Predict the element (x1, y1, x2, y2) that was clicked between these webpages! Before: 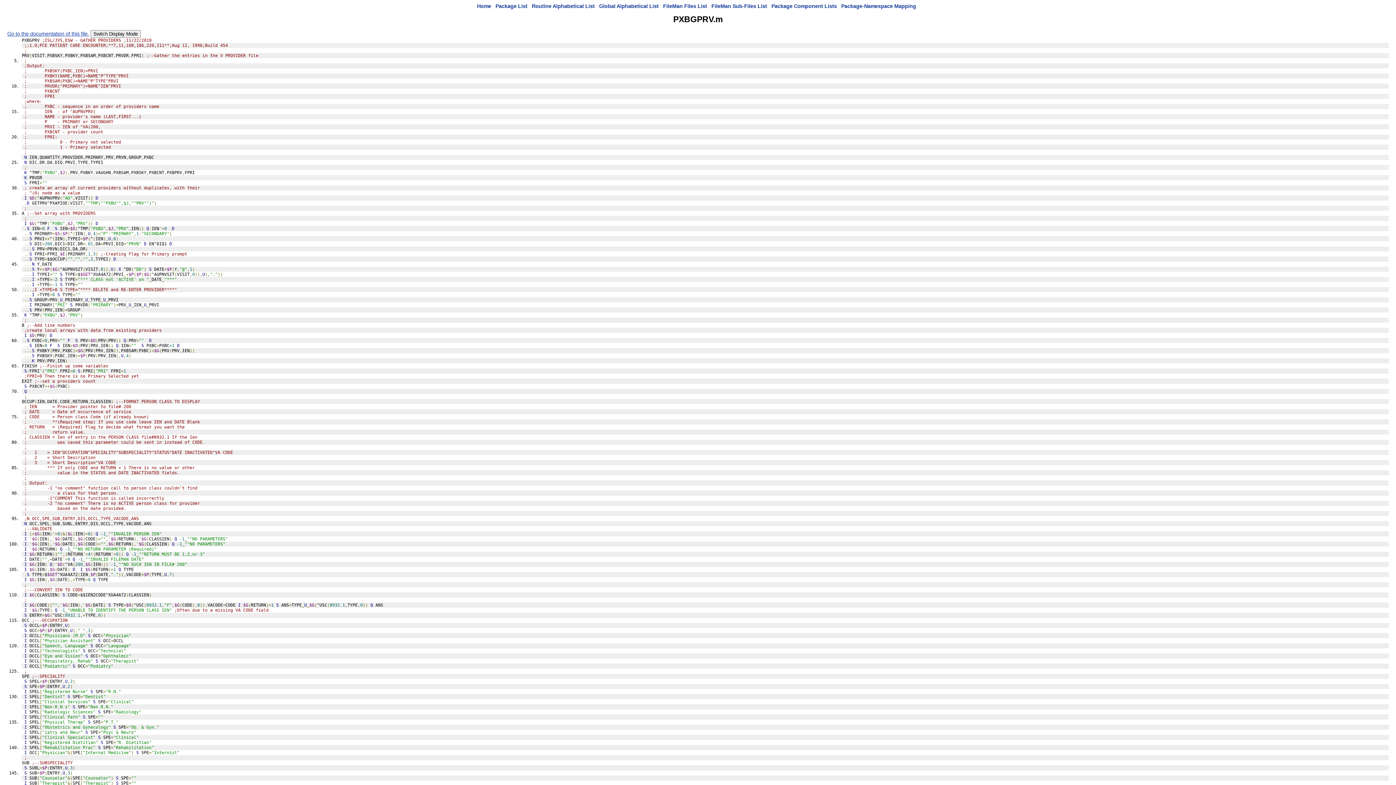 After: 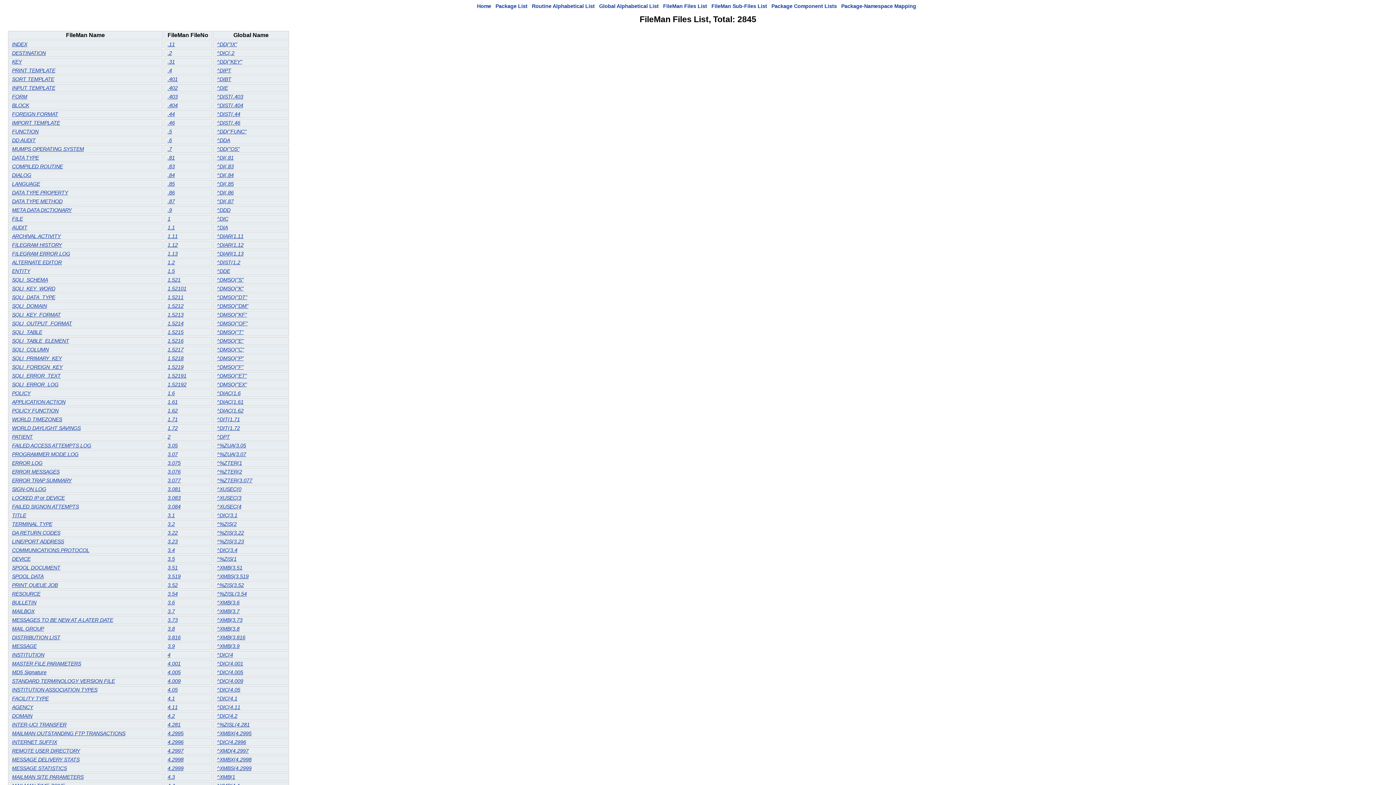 Action: bbox: (663, 3, 707, 9) label: FileMan Files List